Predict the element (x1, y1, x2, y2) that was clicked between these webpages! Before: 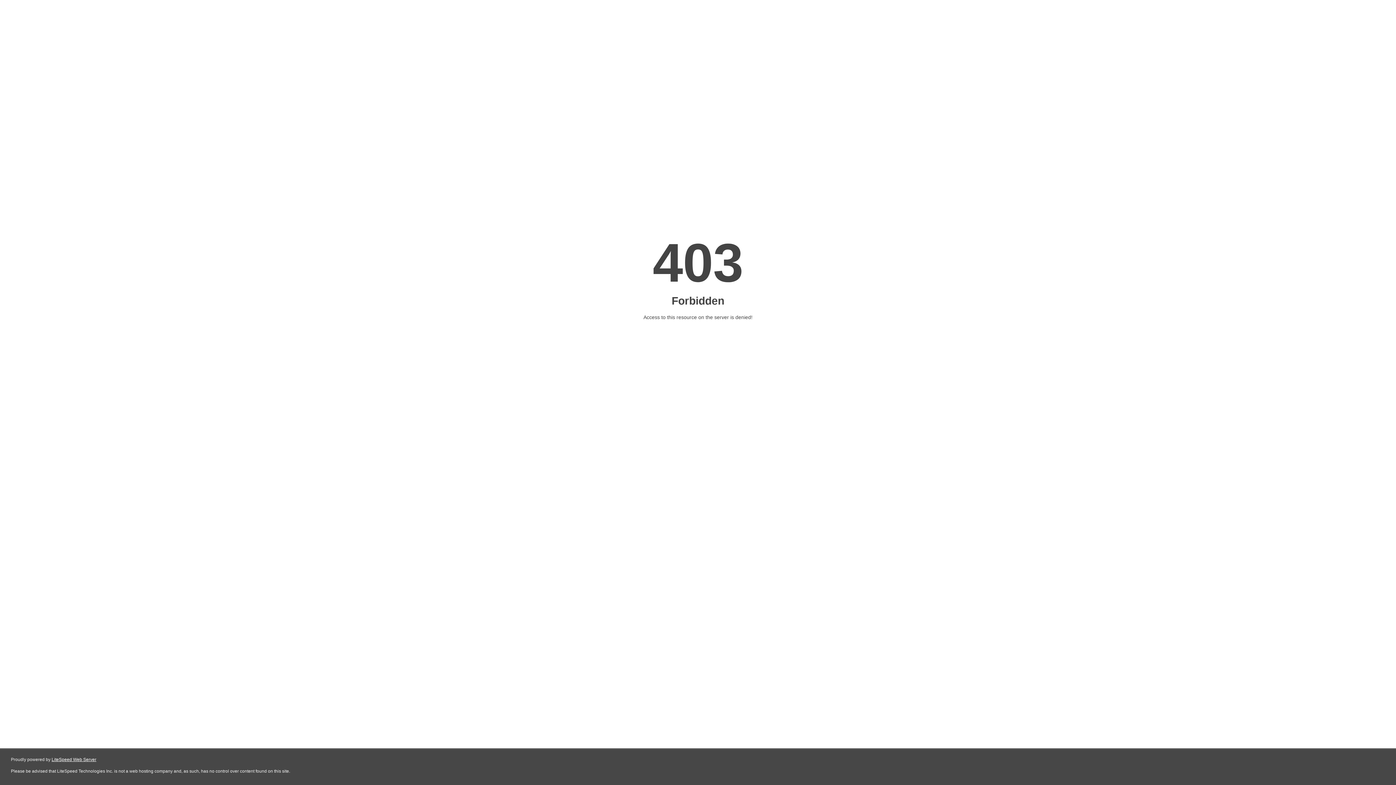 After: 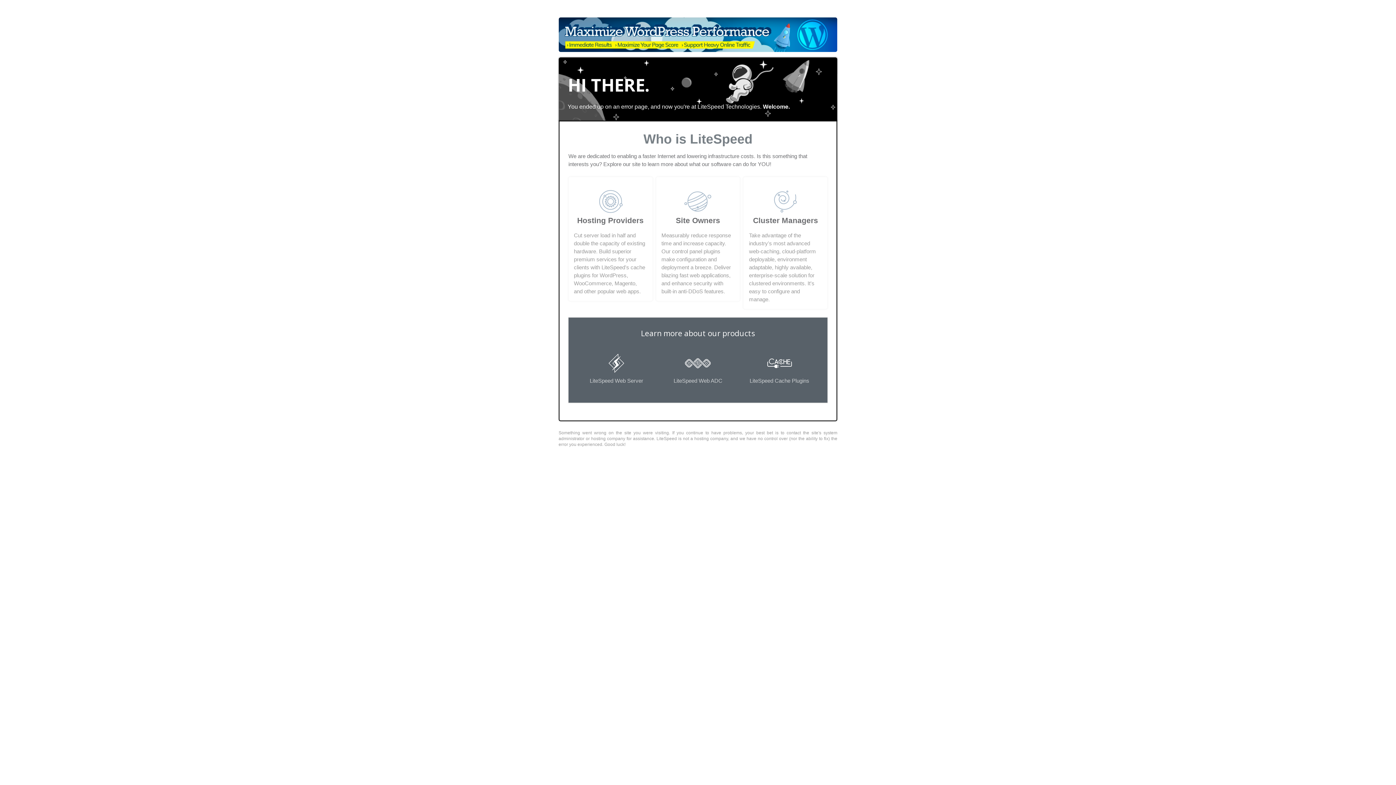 Action: bbox: (51, 757, 96, 762) label: LiteSpeed Web Server